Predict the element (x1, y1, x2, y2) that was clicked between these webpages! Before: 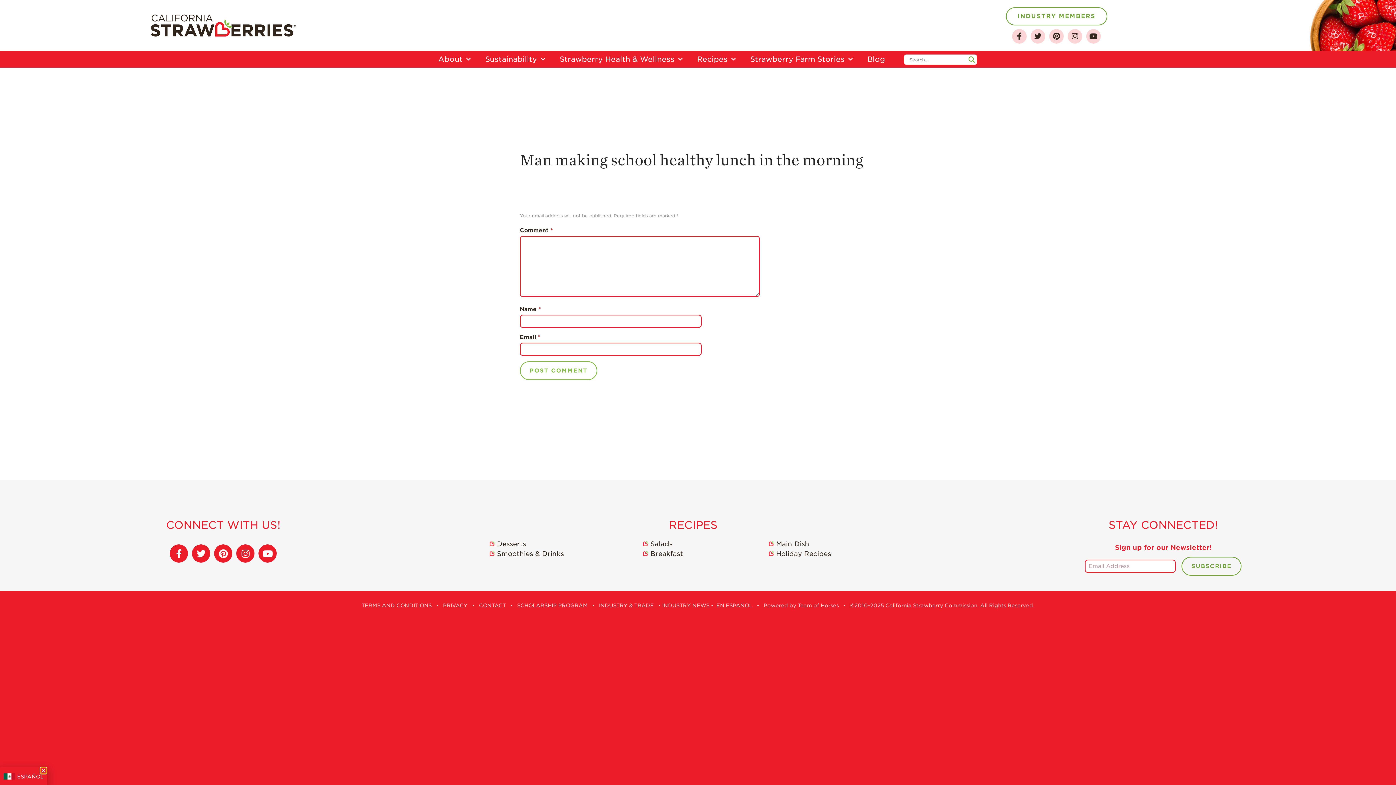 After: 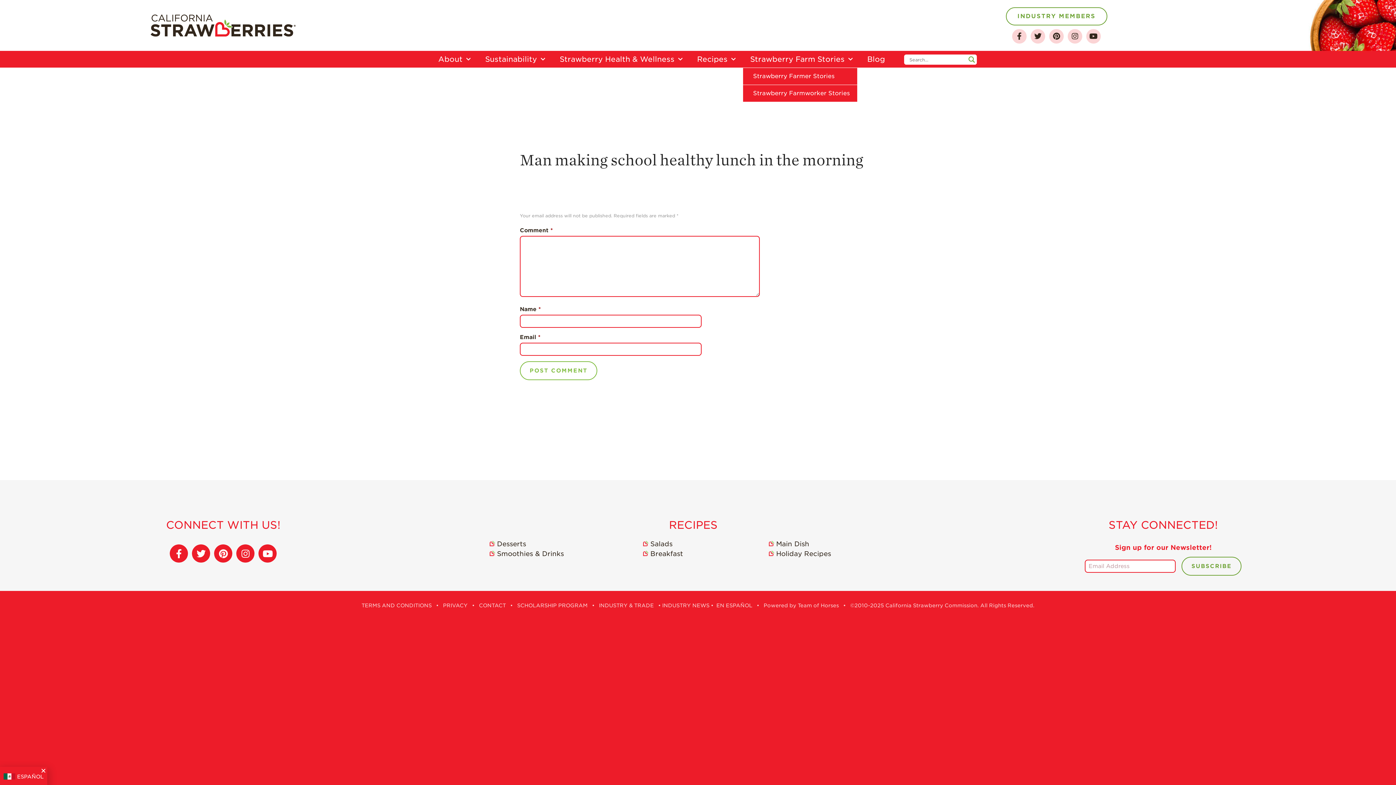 Action: label: Strawberry Farm Stories​ bbox: (743, 50, 860, 67)